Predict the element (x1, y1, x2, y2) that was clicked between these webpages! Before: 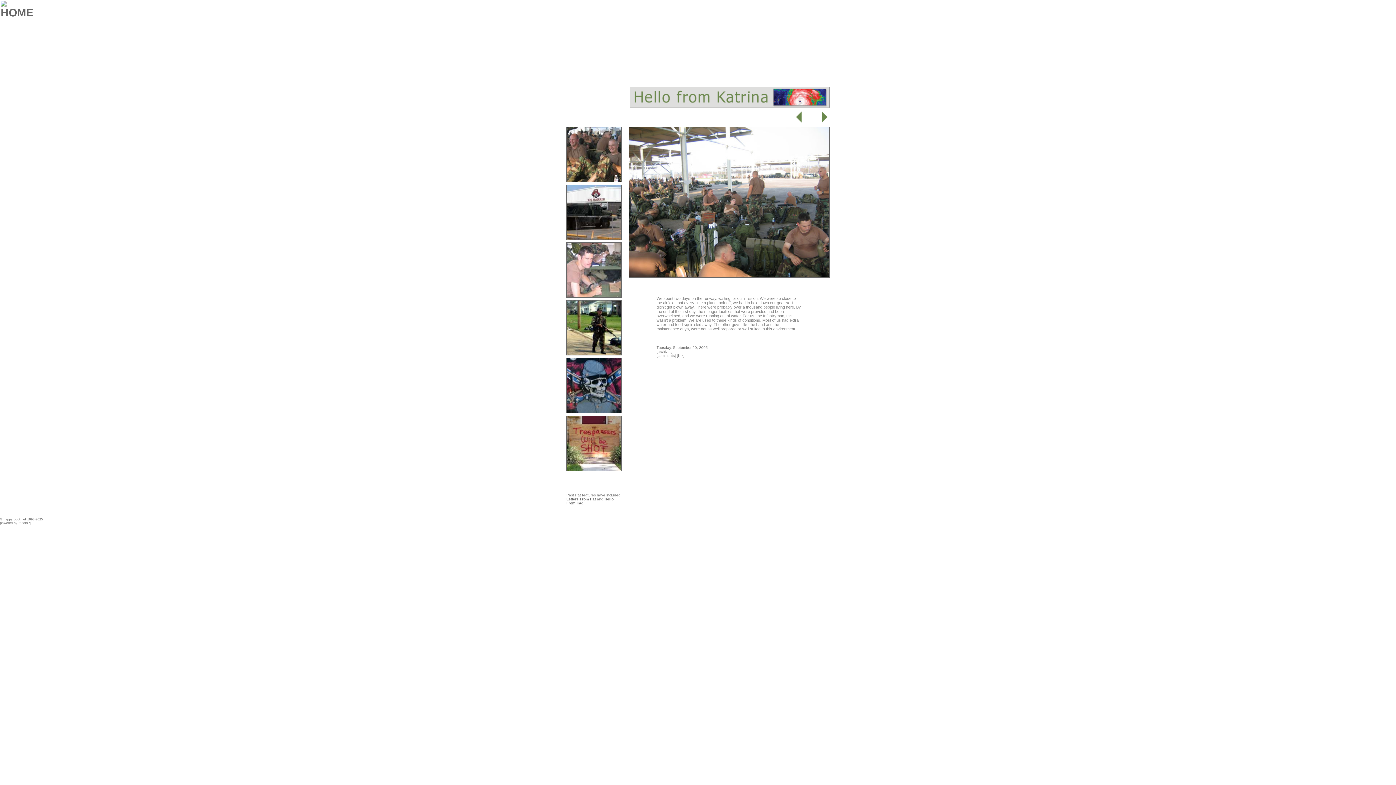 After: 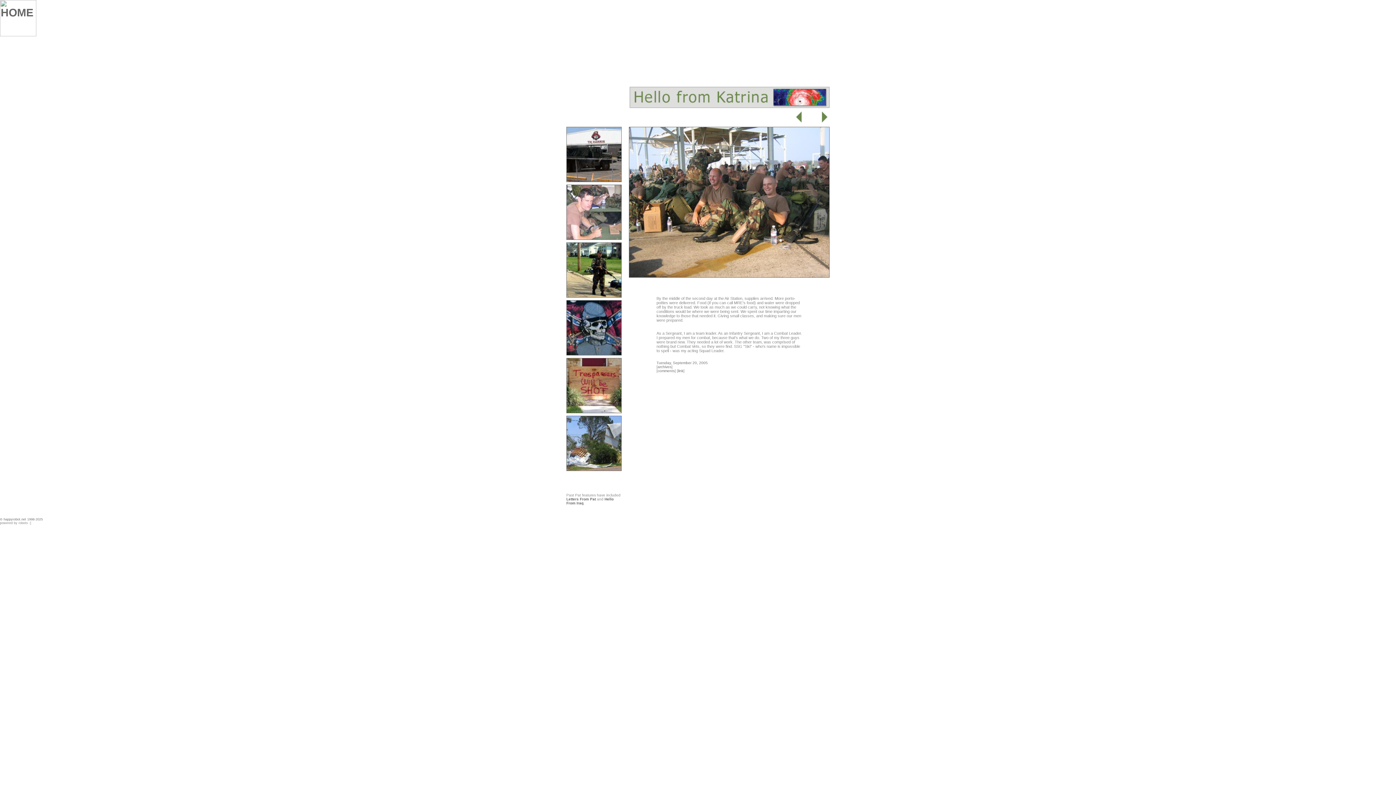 Action: bbox: (566, 176, 621, 182)